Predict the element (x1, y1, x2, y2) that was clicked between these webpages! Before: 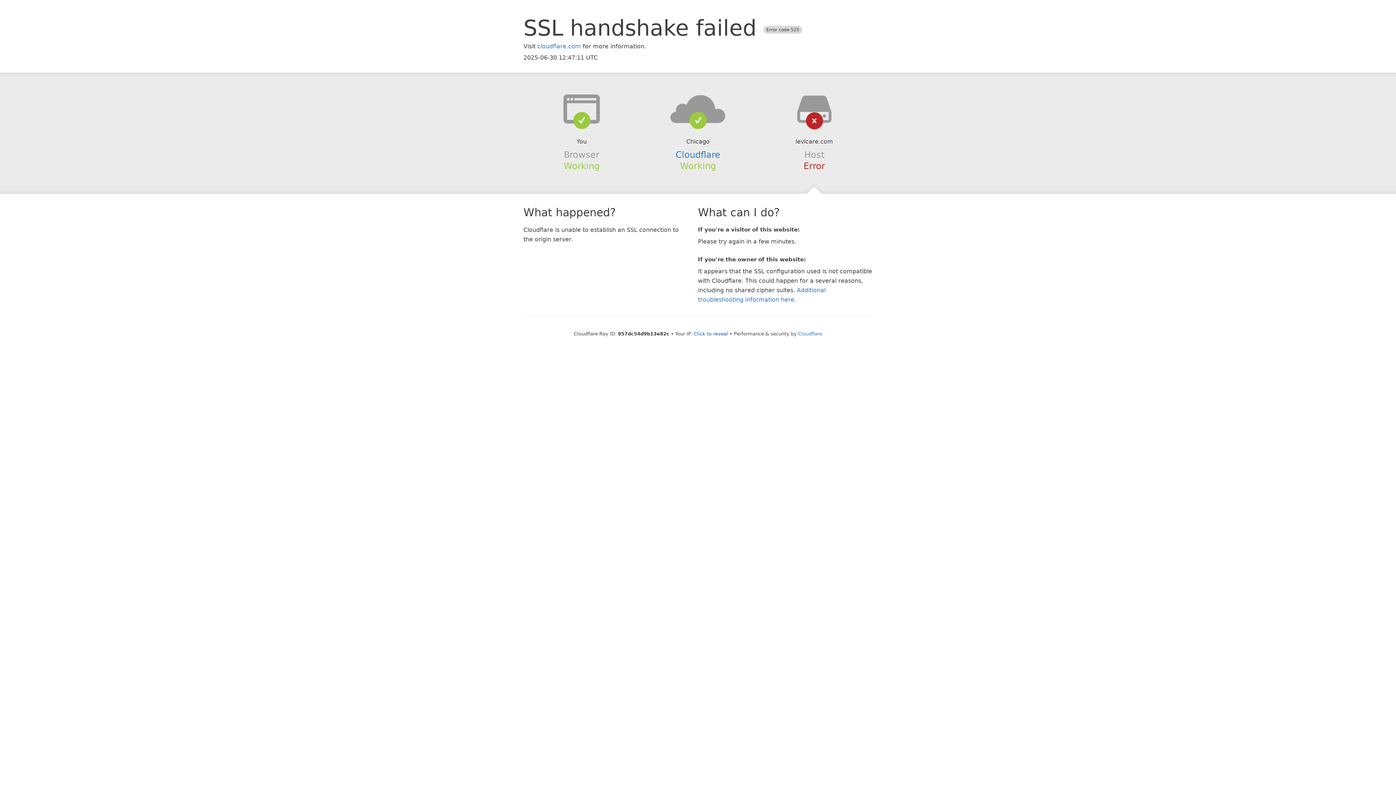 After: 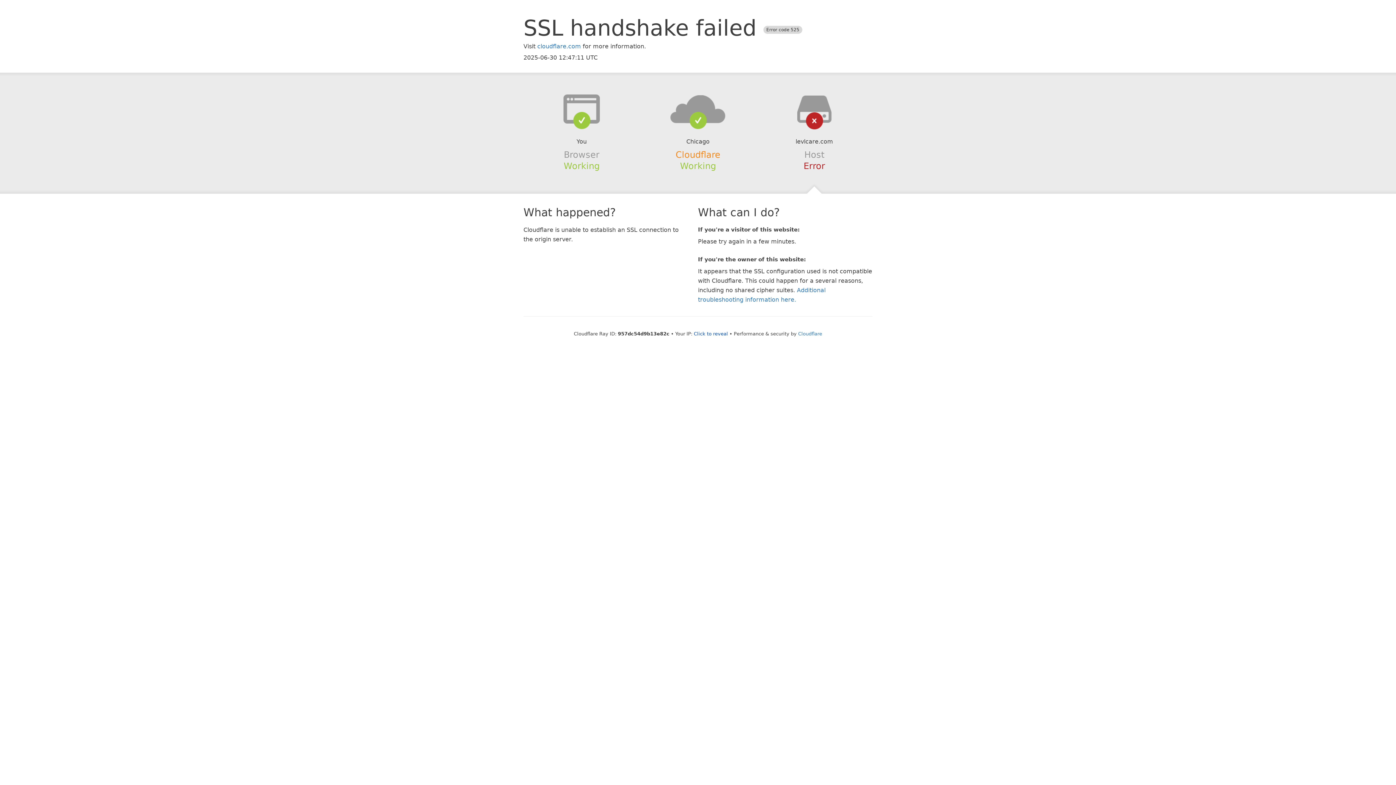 Action: bbox: (675, 149, 720, 159) label: Cloudflare